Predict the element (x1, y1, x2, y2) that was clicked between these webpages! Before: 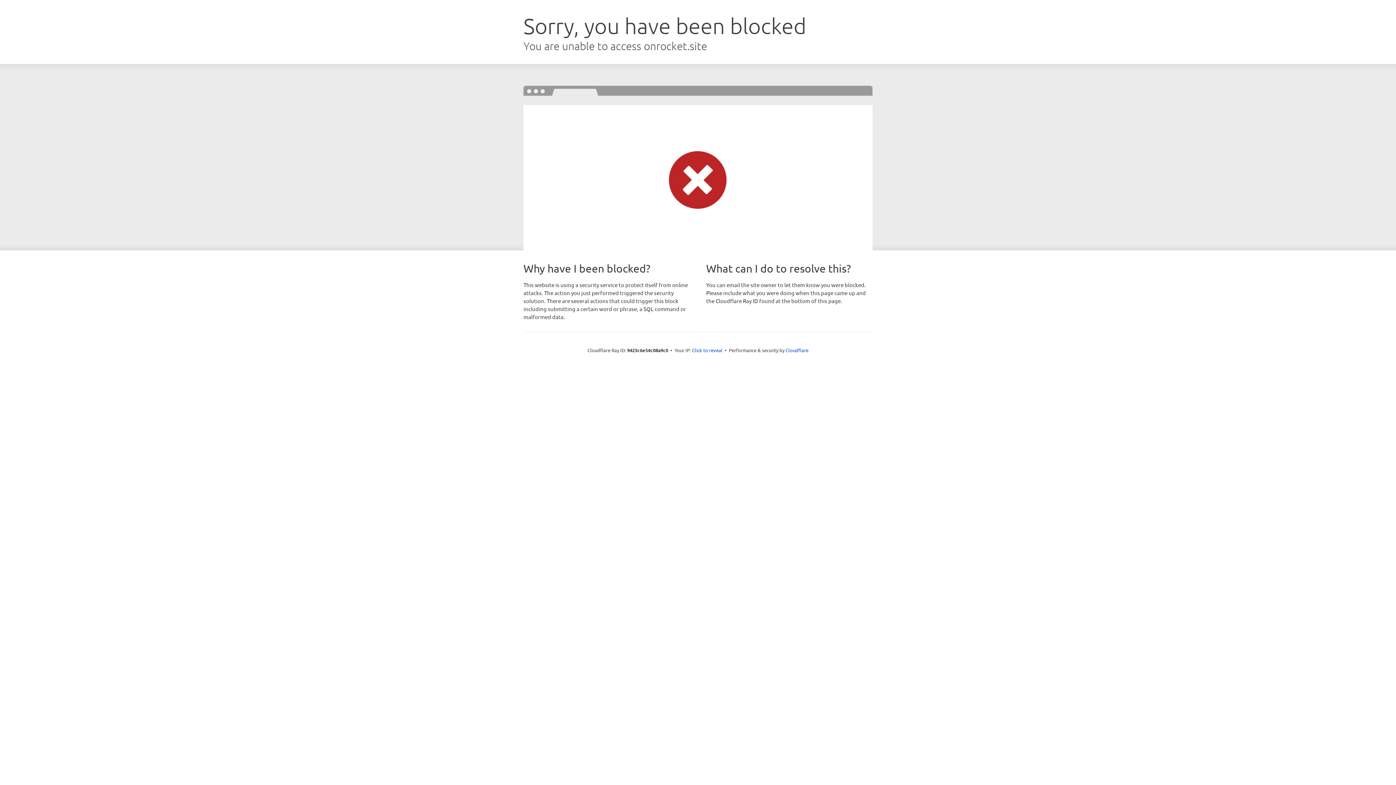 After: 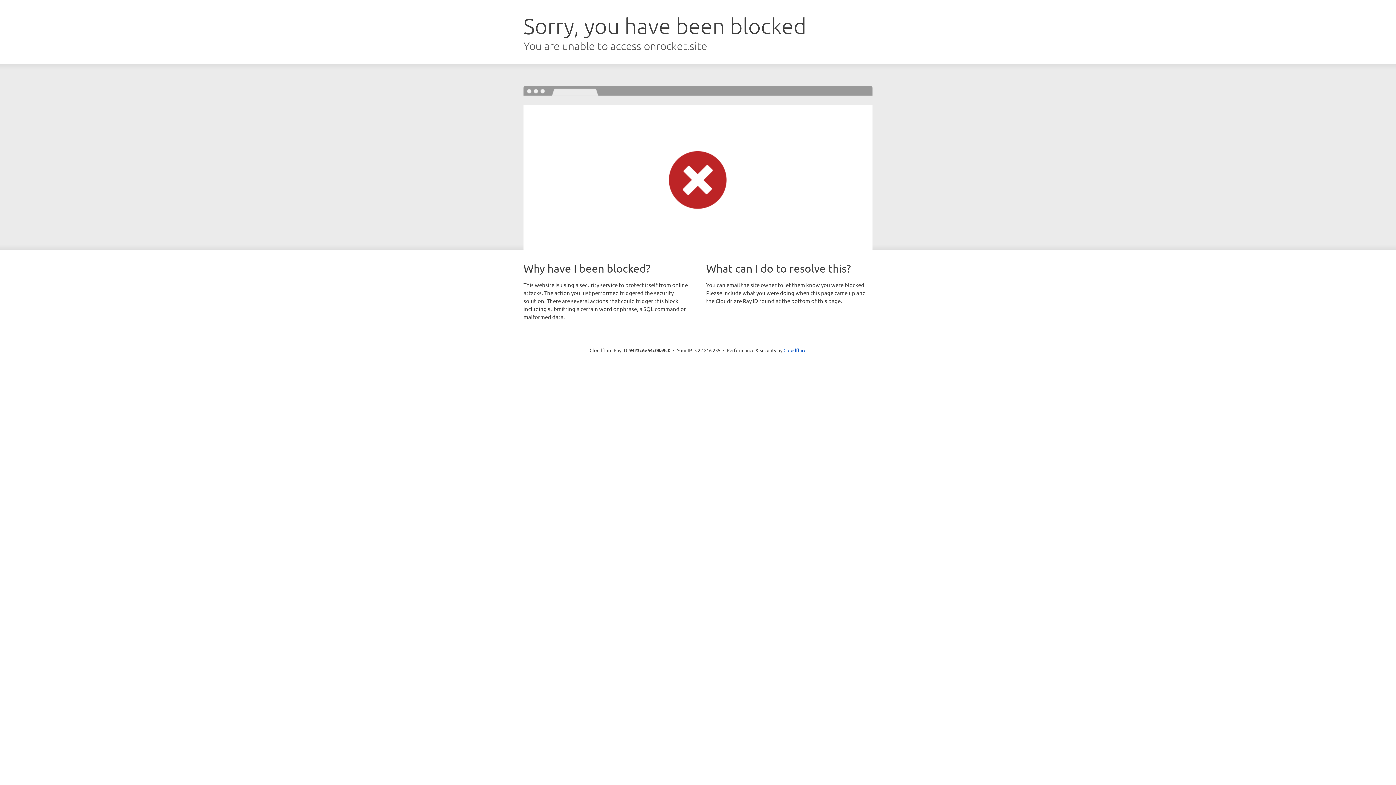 Action: bbox: (692, 346, 722, 353) label: Click to reveal